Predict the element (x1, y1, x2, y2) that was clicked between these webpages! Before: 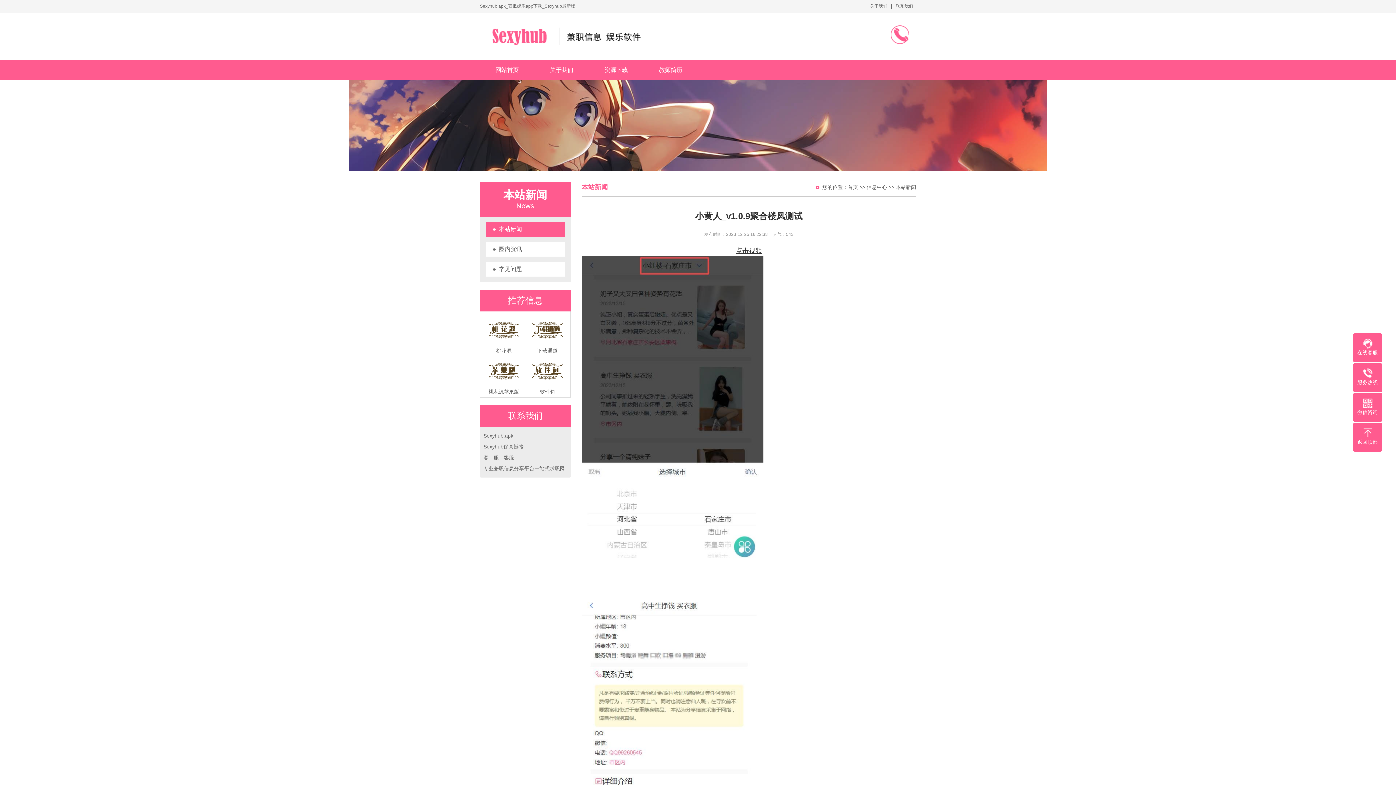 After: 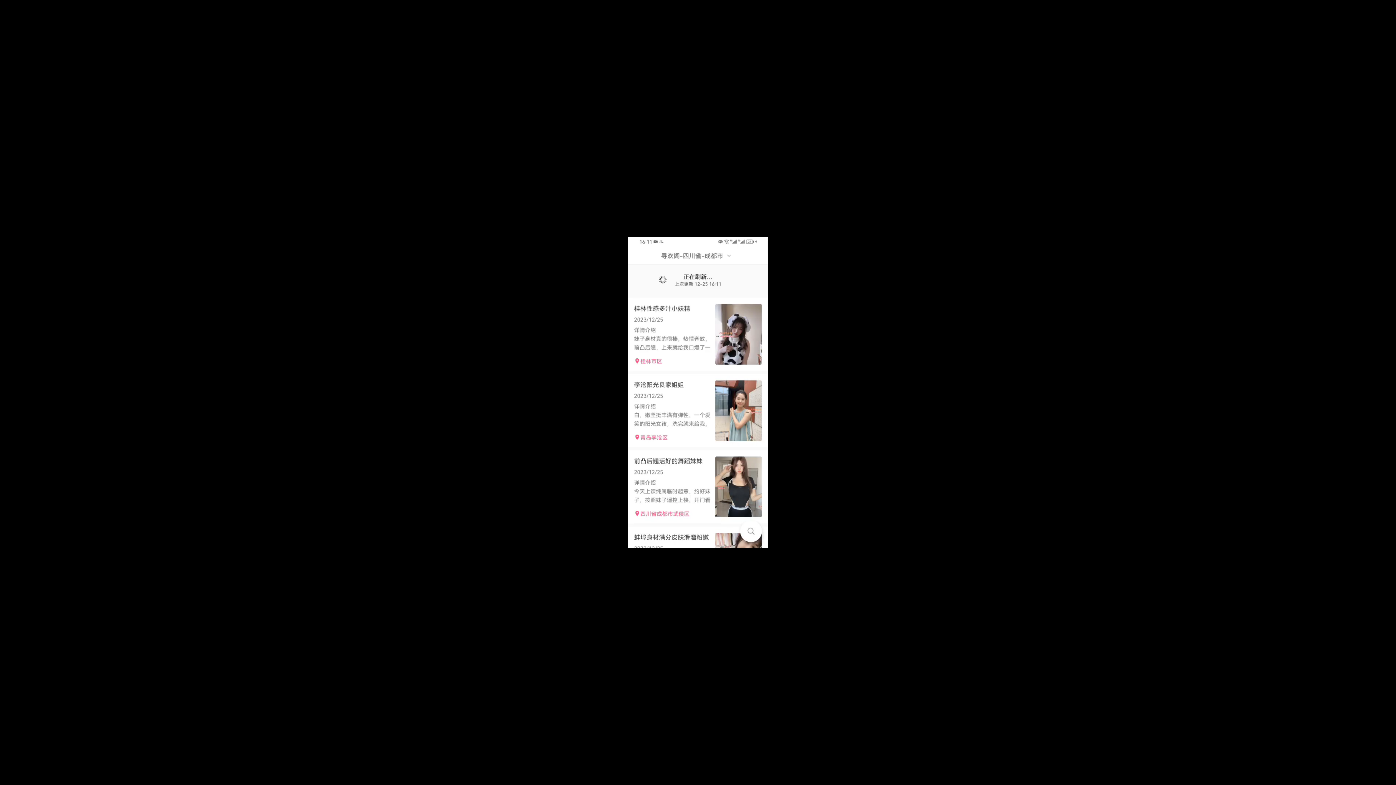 Action: label: 点击视频 bbox: (736, 247, 762, 254)